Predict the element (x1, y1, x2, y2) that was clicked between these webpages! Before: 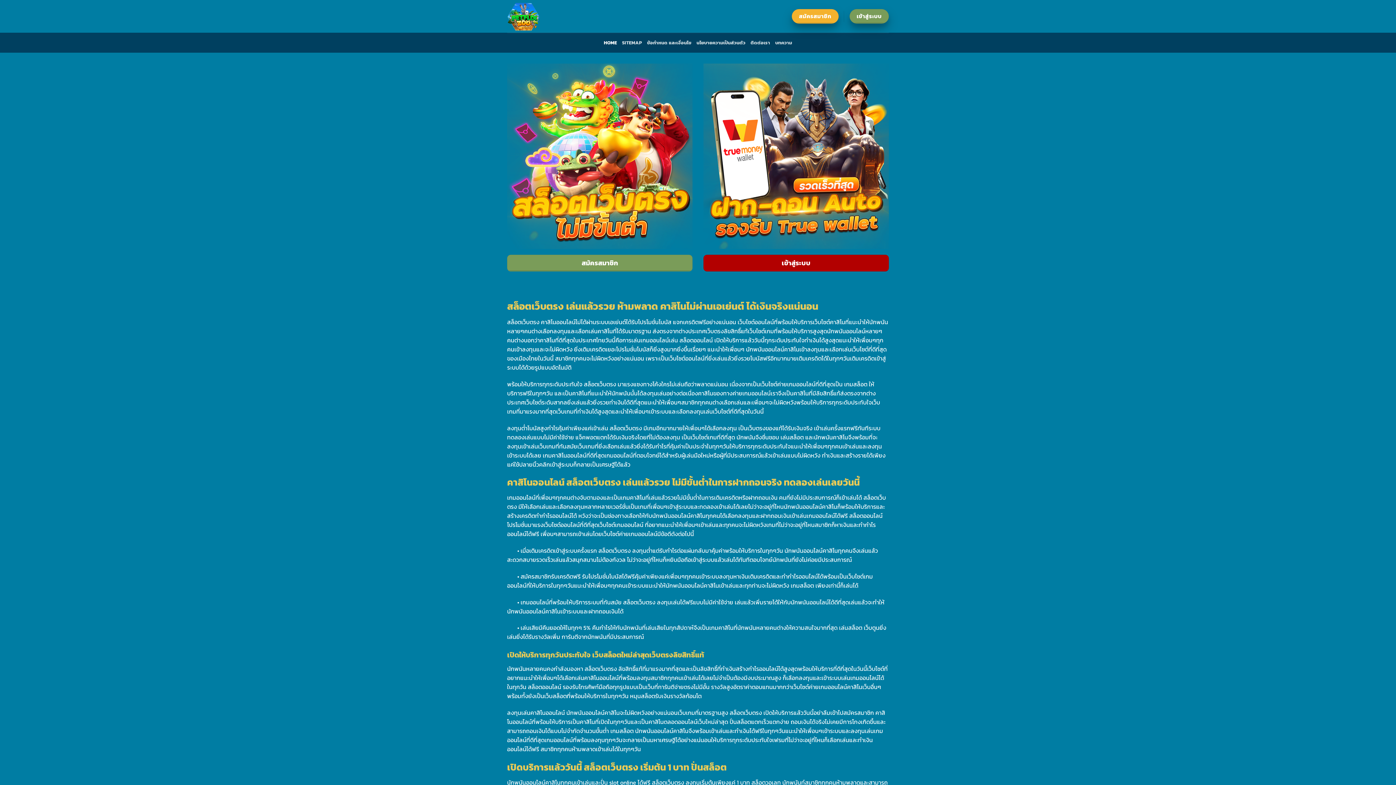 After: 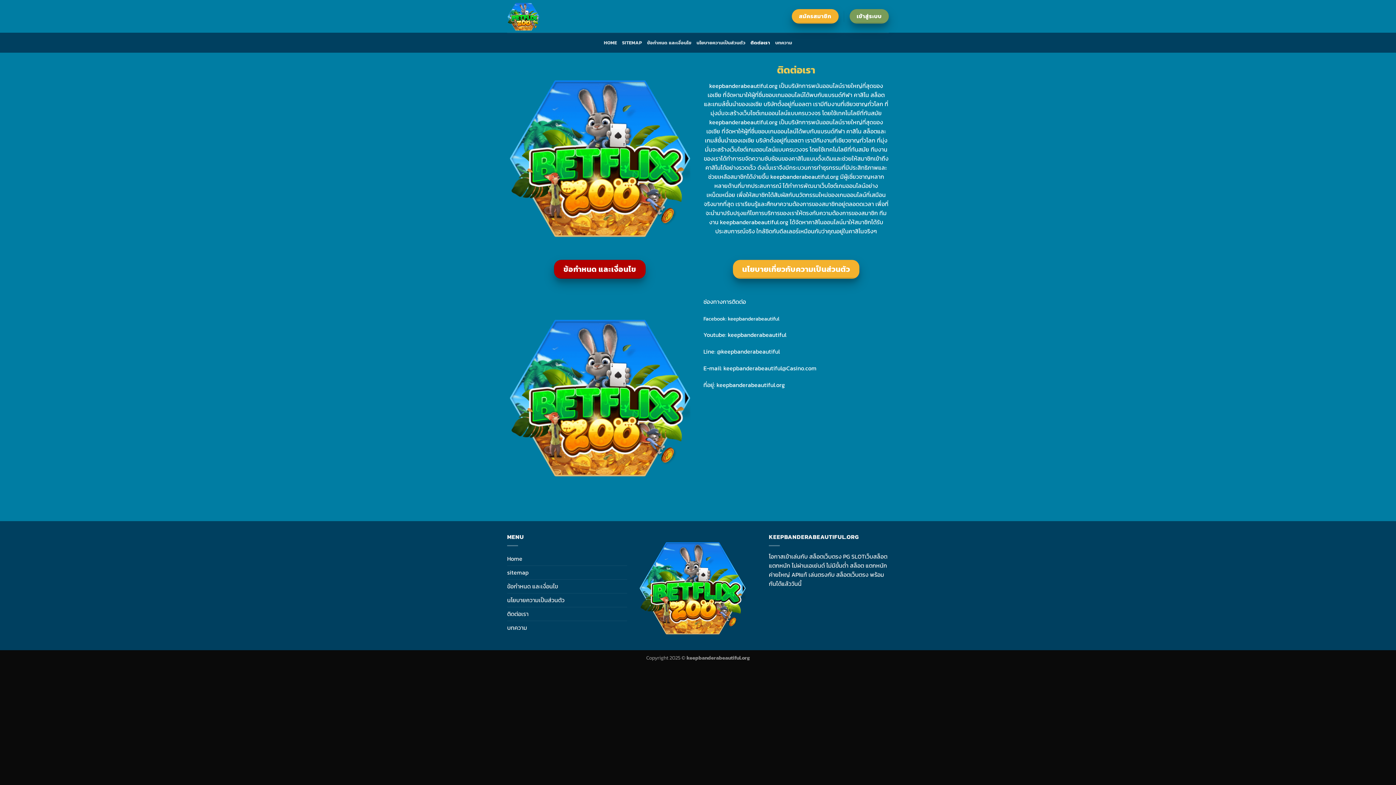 Action: bbox: (750, 36, 770, 49) label: ติดต่อเรา